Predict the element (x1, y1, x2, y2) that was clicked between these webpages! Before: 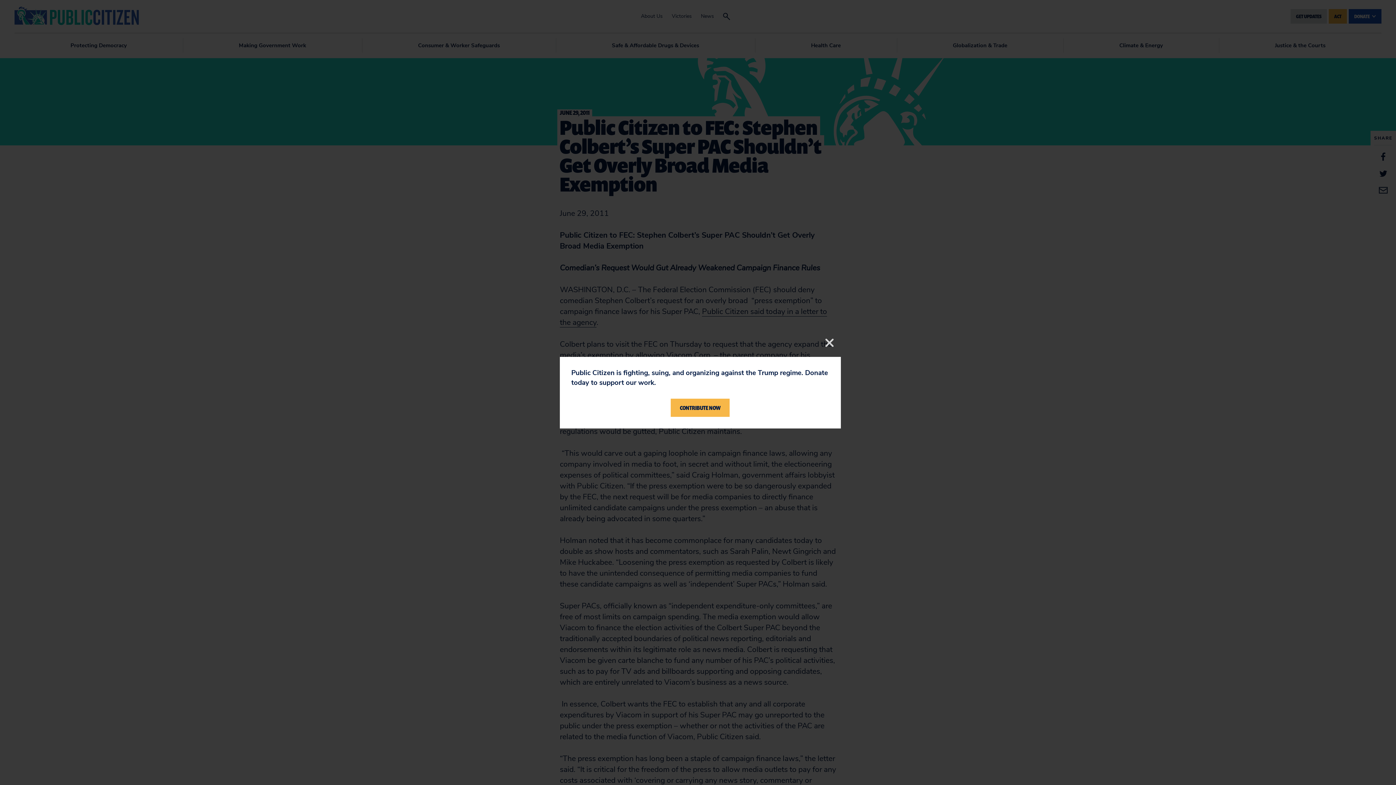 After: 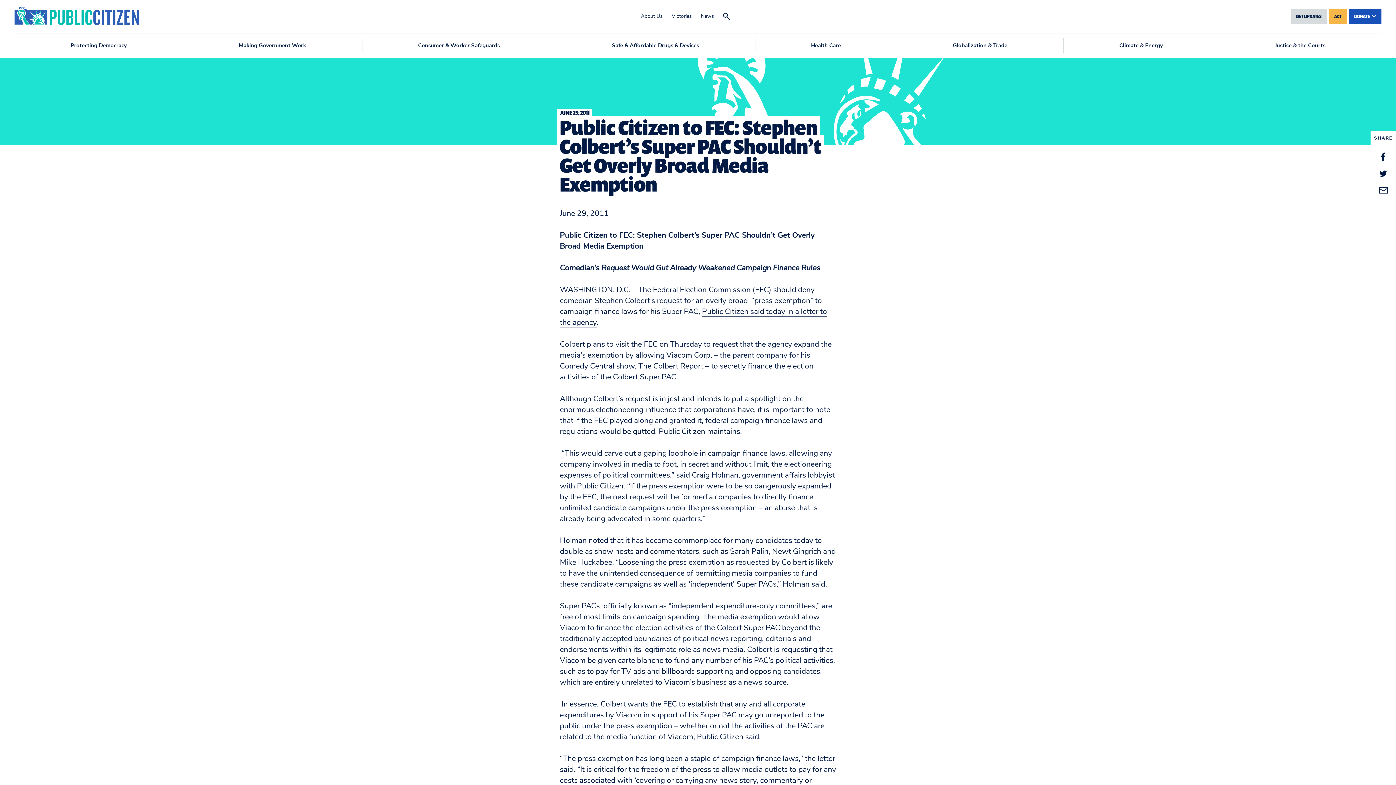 Action: bbox: (823, 336, 836, 349) label: Close